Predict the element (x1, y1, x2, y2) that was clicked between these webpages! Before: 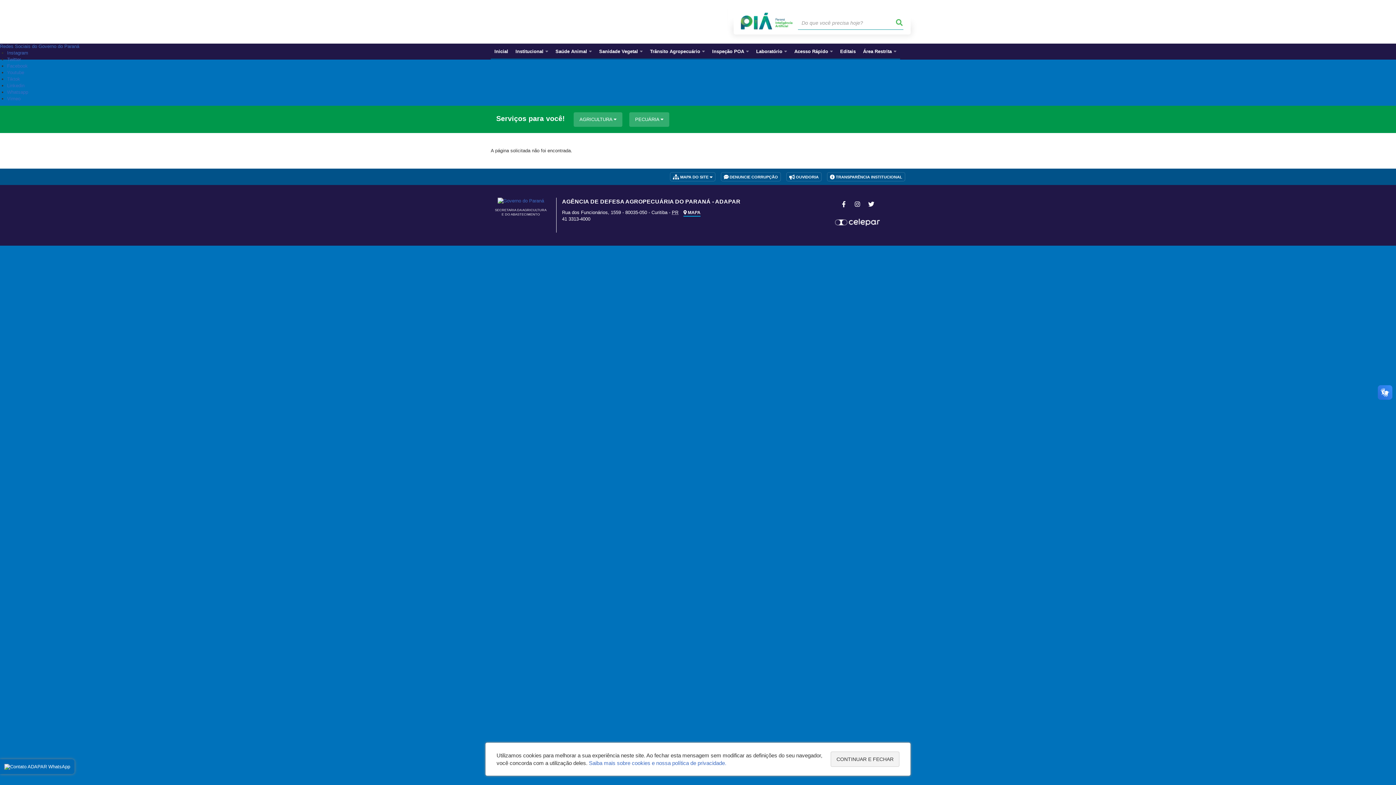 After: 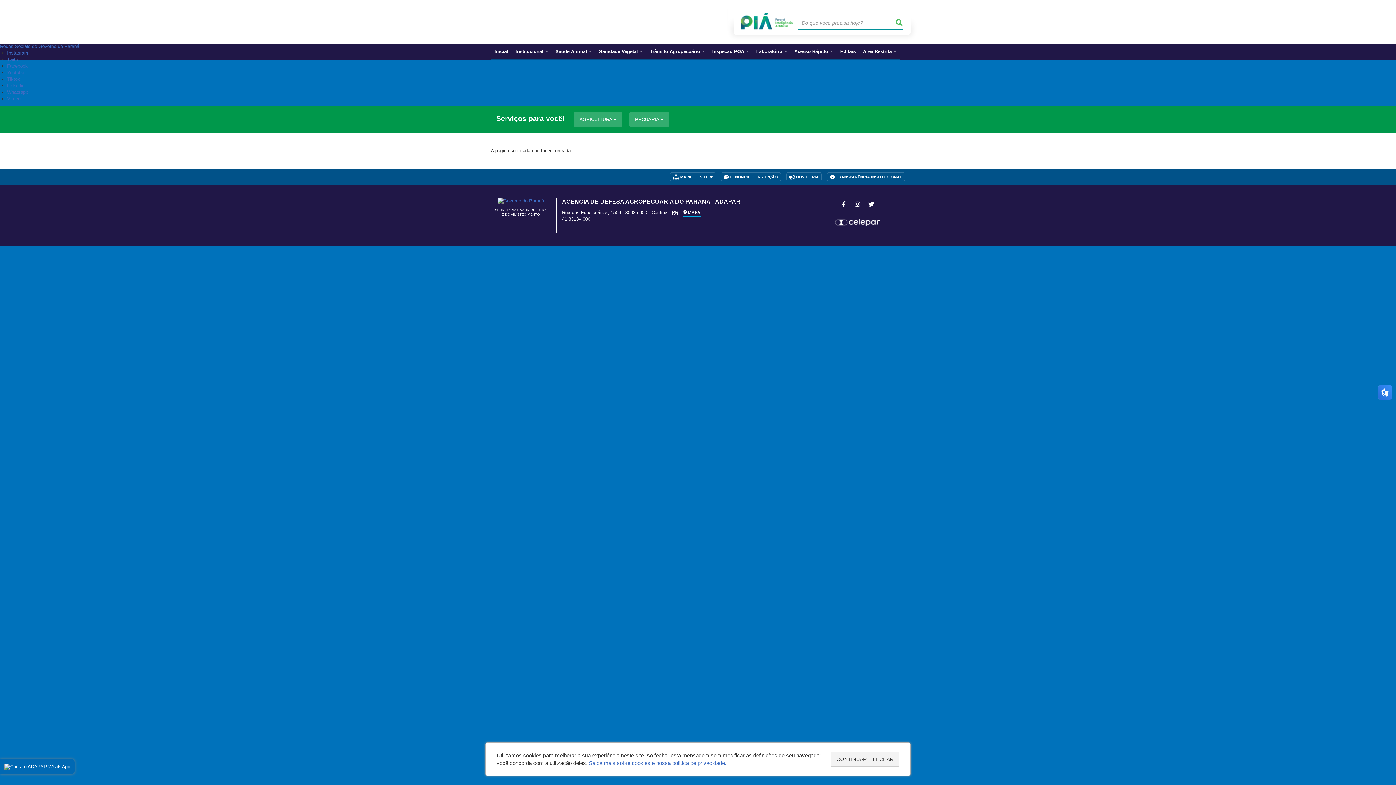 Action: bbox: (810, 218, 905, 226)